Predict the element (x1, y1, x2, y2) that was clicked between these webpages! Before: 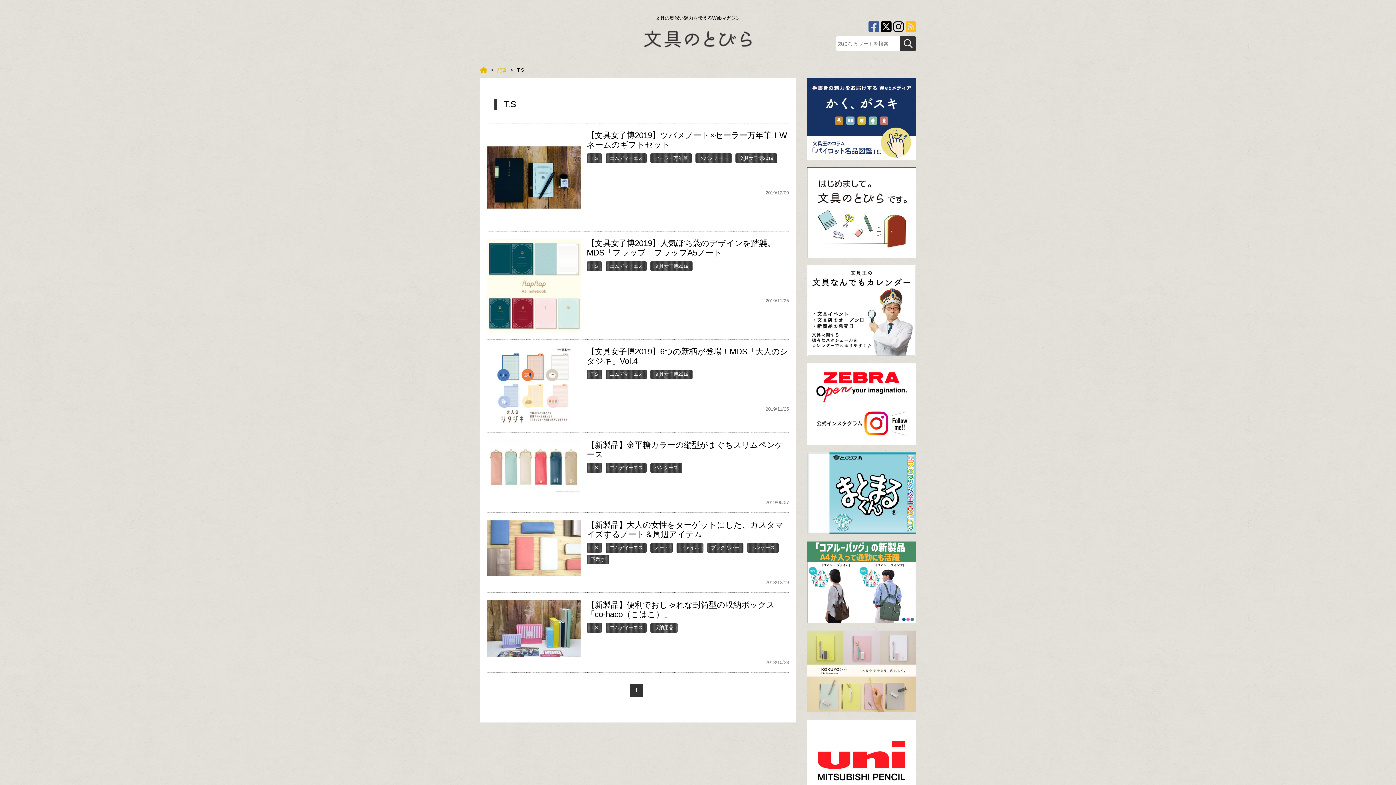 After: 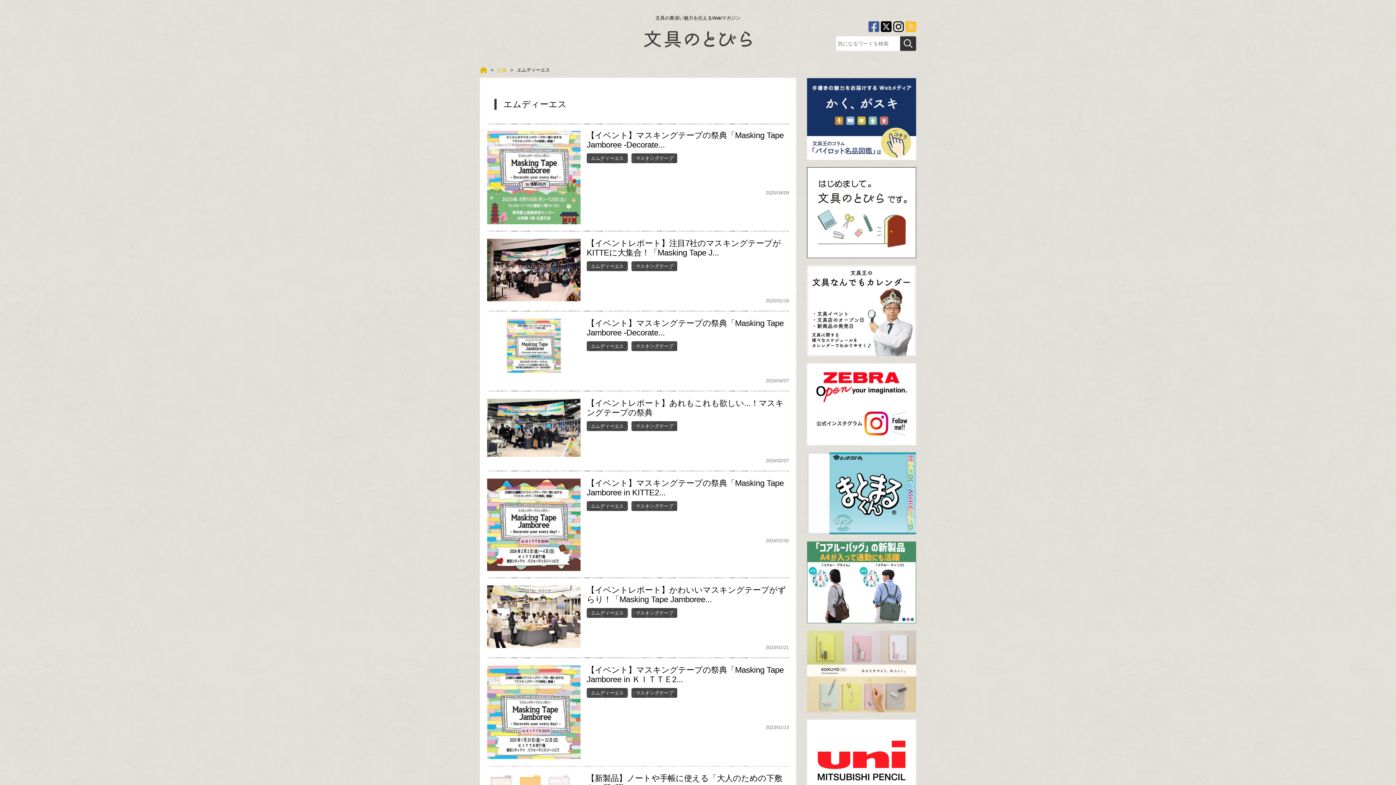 Action: bbox: (605, 369, 647, 379) label: エムディーエス